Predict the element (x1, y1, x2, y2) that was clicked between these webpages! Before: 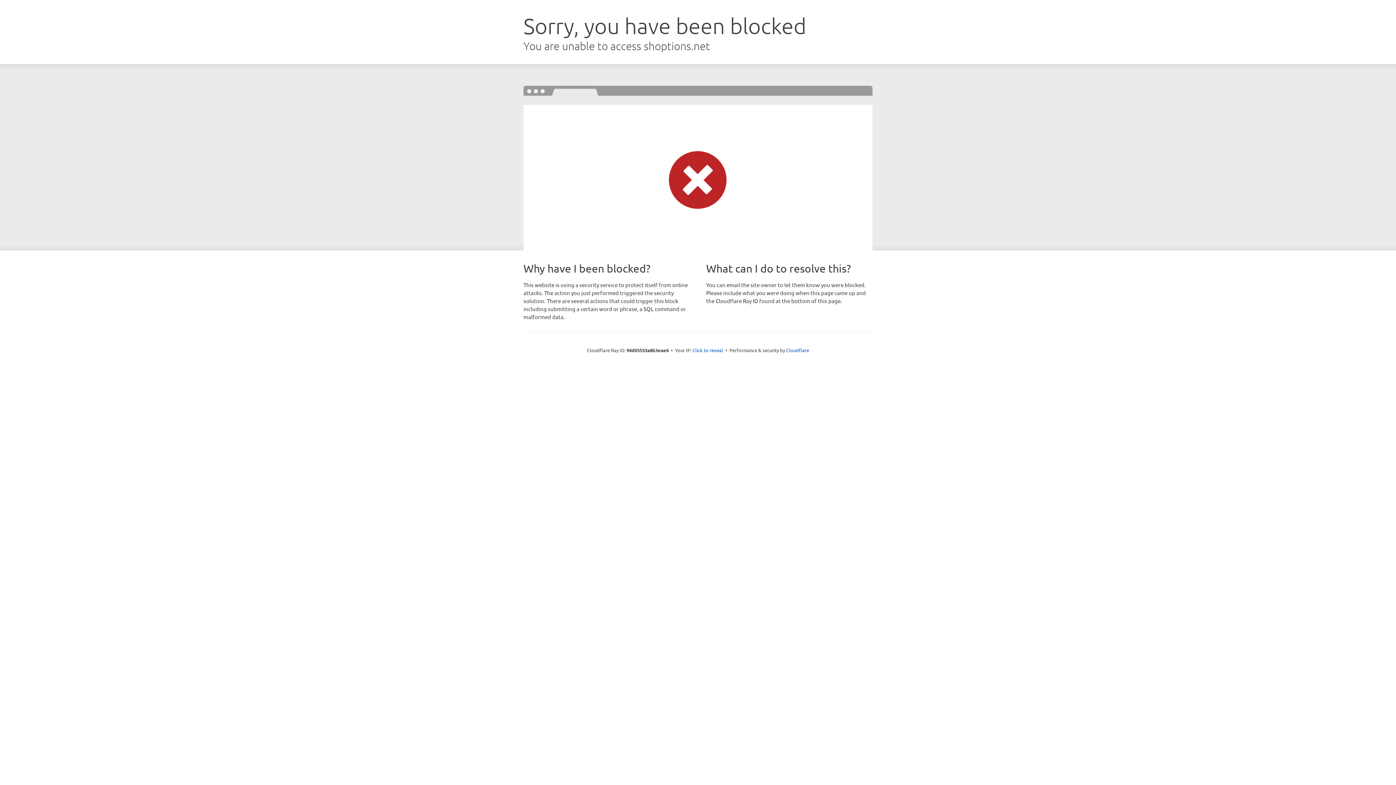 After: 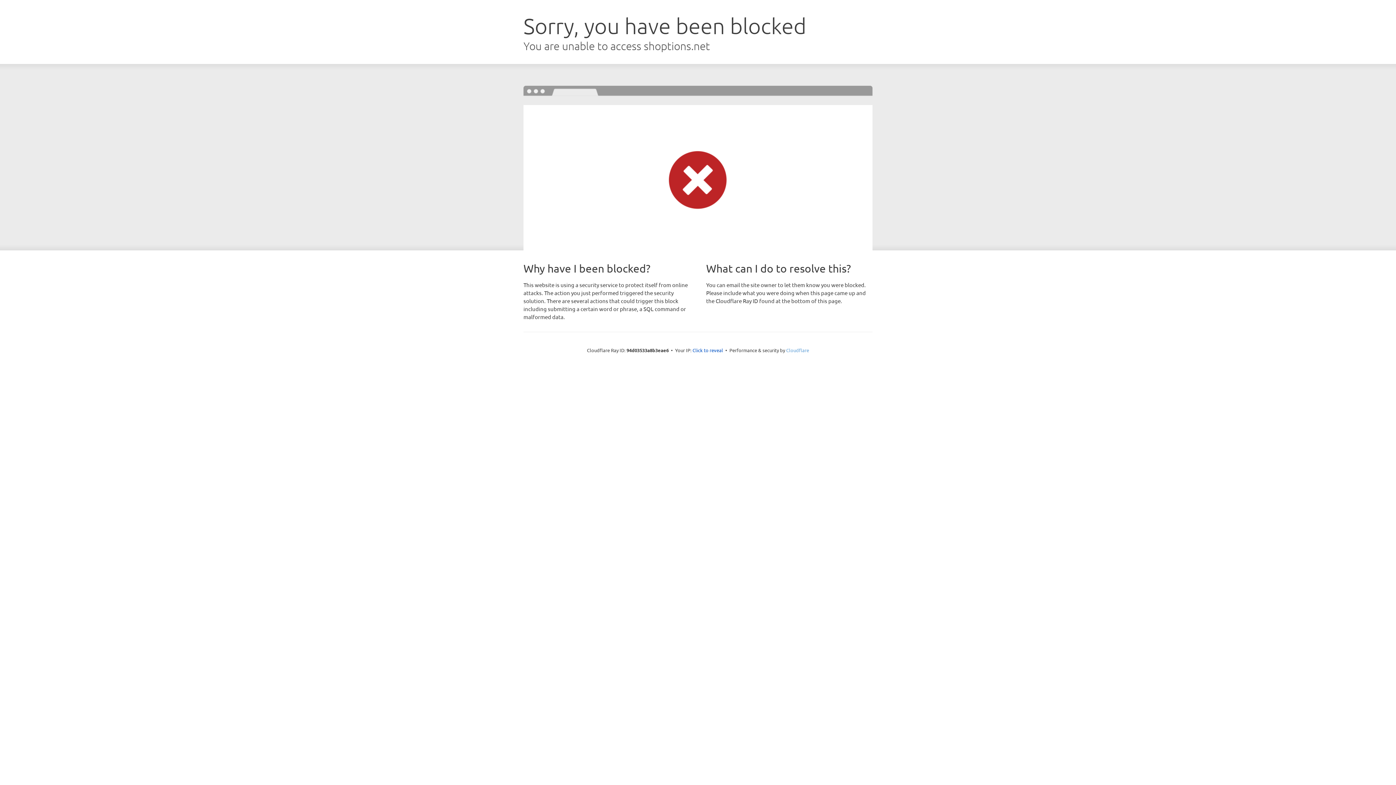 Action: label: Cloudflare bbox: (786, 347, 809, 353)